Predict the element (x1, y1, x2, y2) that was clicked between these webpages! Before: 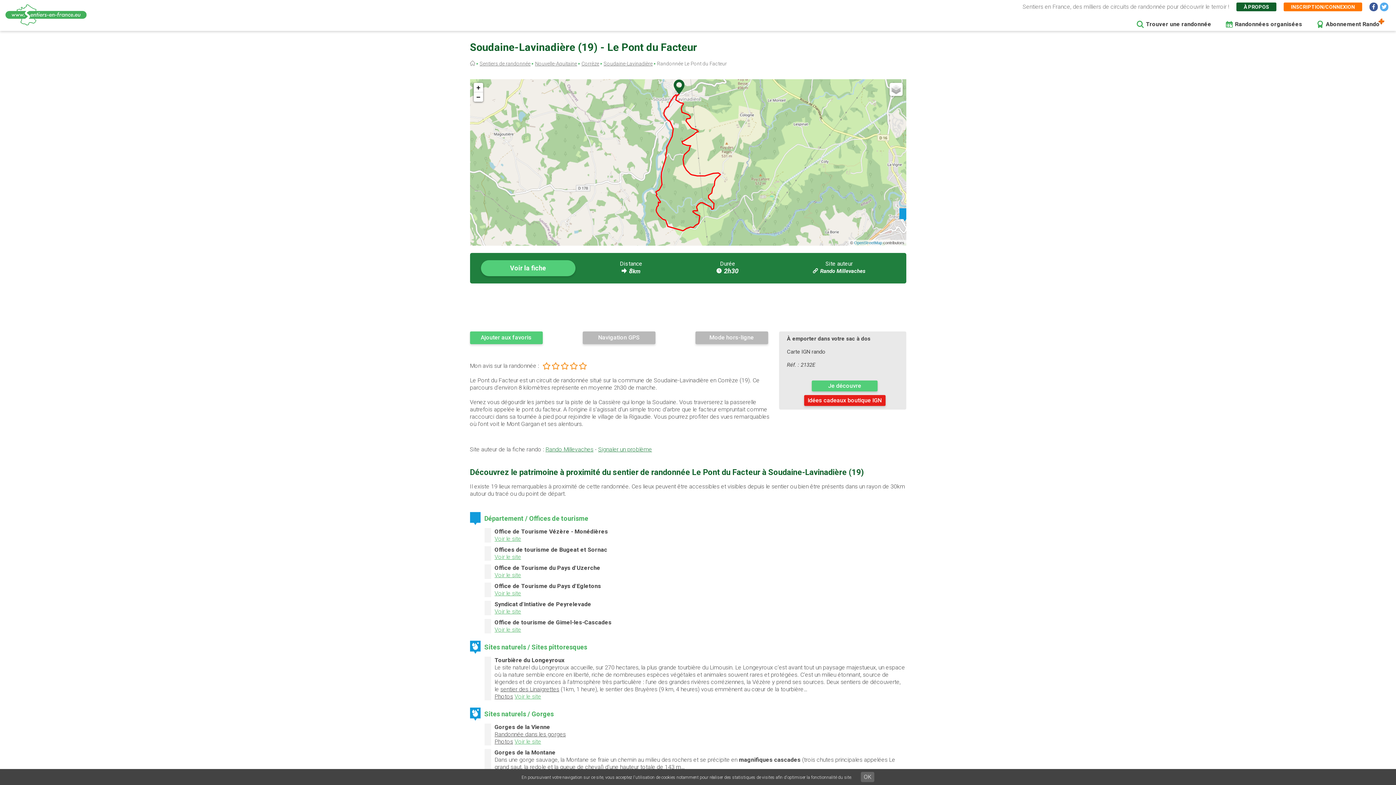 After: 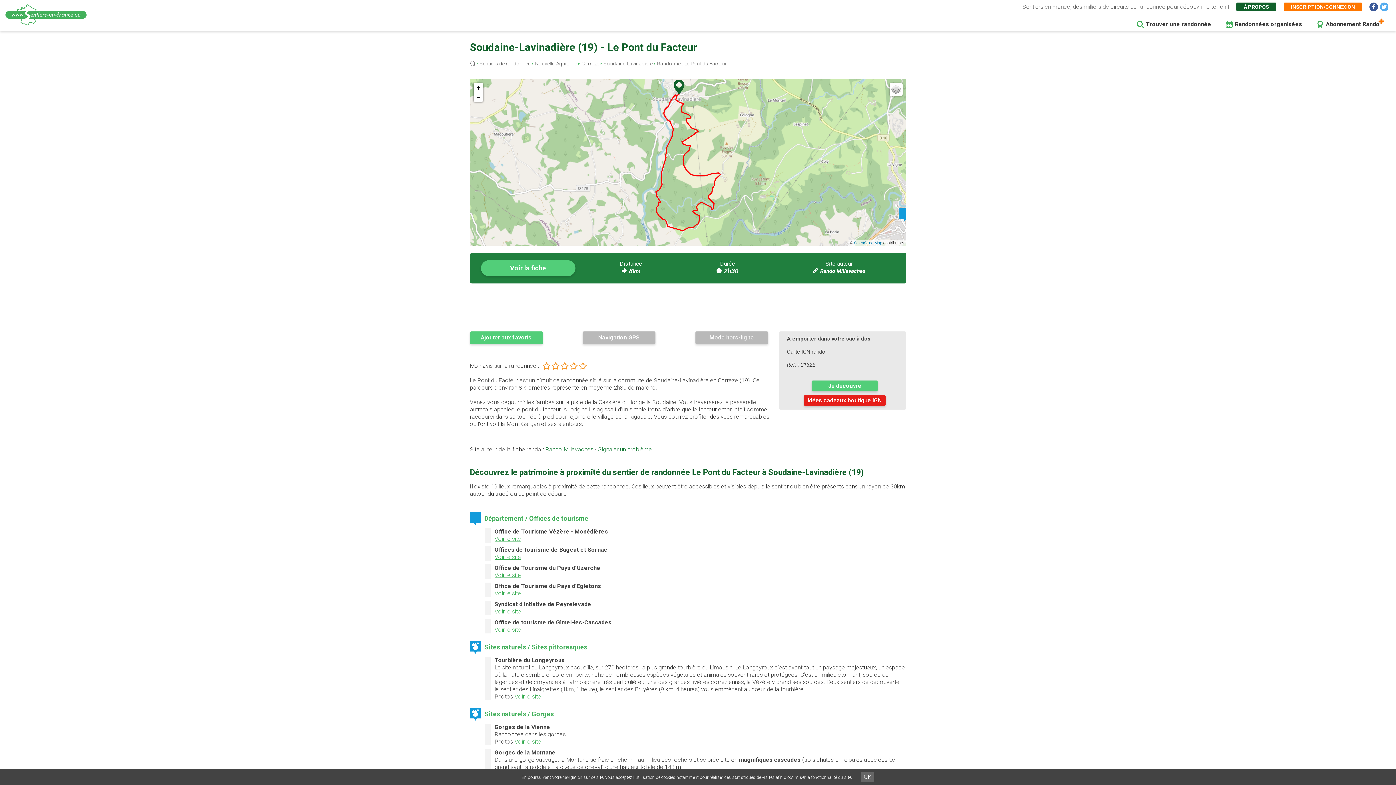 Action: label: Voir le site bbox: (494, 553, 521, 560)